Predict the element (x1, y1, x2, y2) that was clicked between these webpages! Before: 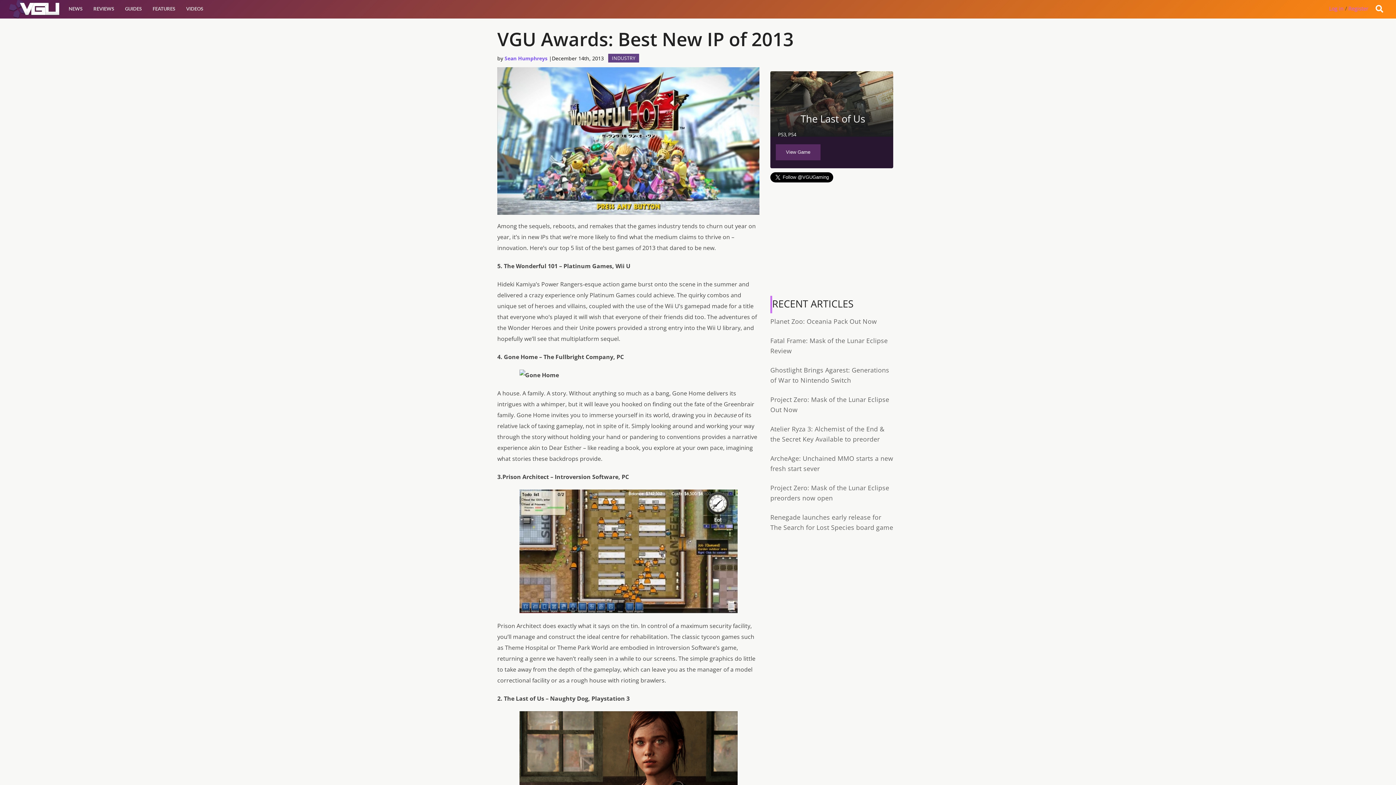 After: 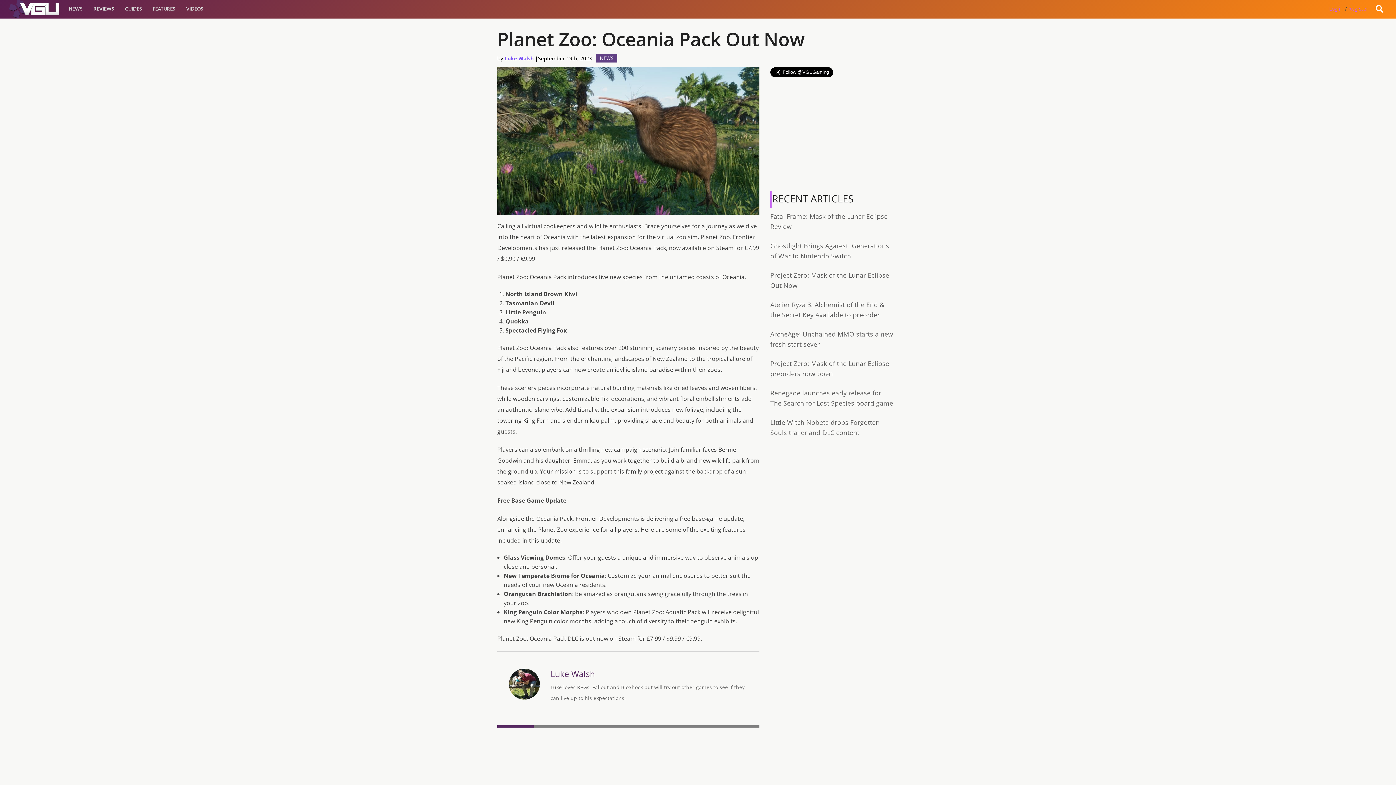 Action: bbox: (770, 317, 877, 325) label: Planet Zoo: Oceania Pack Out Now